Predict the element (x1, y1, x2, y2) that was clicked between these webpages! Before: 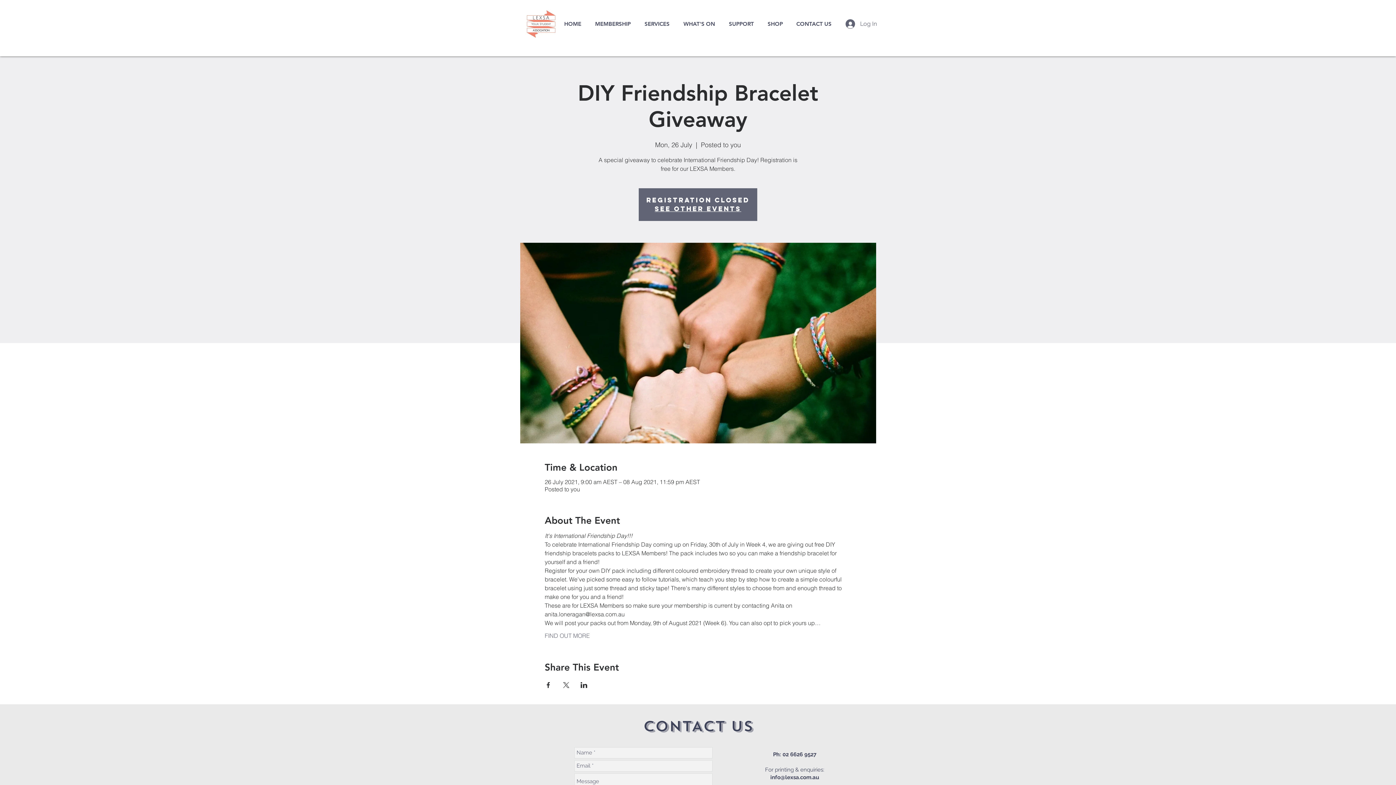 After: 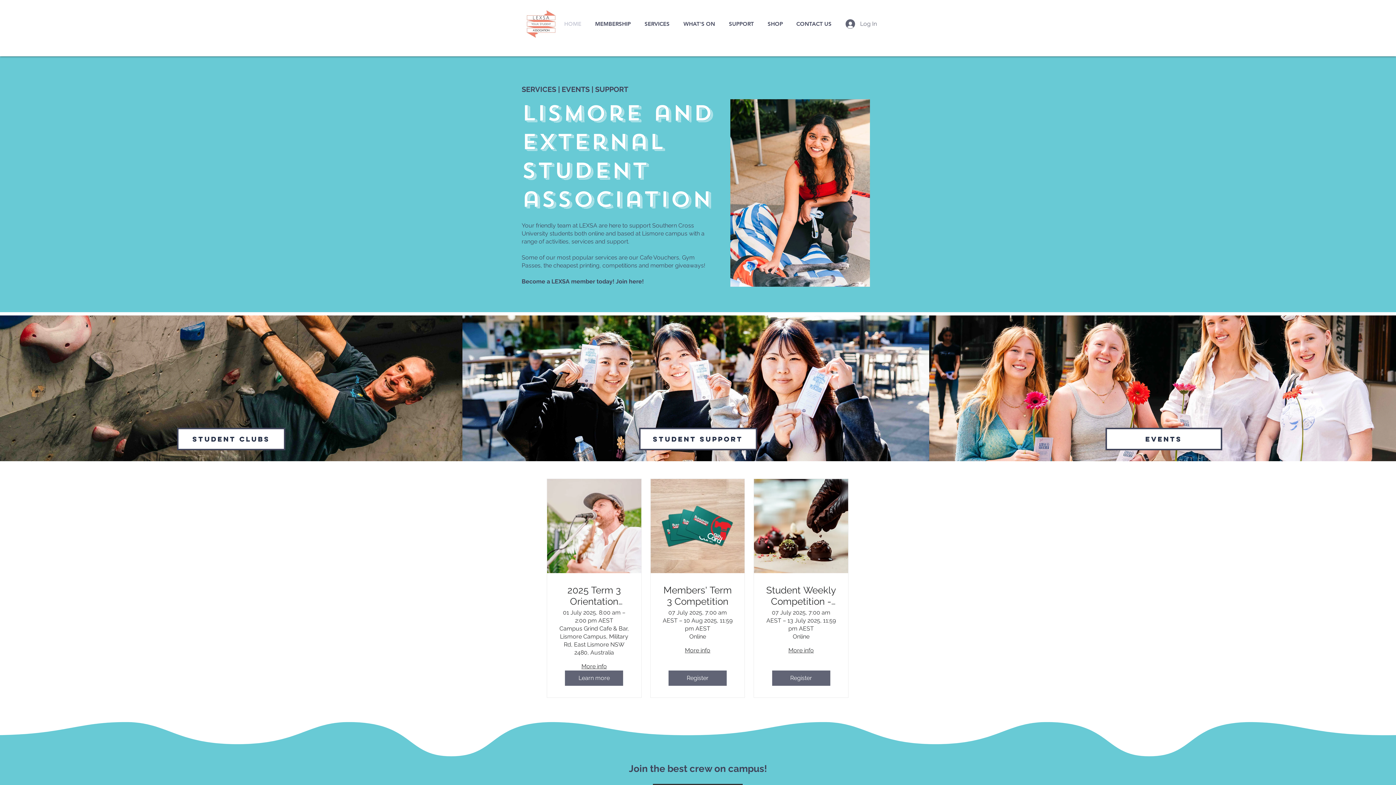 Action: bbox: (654, 204, 741, 213) label: See other events